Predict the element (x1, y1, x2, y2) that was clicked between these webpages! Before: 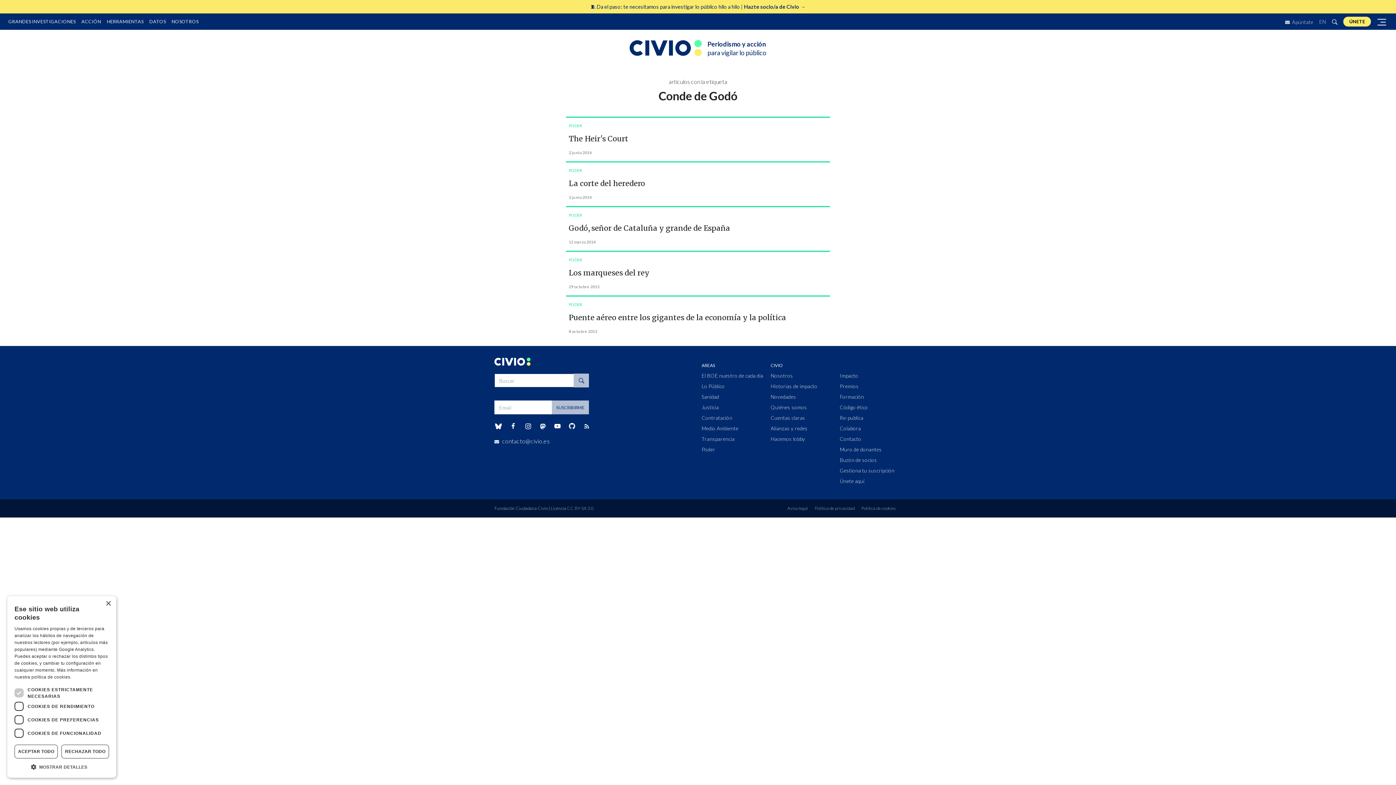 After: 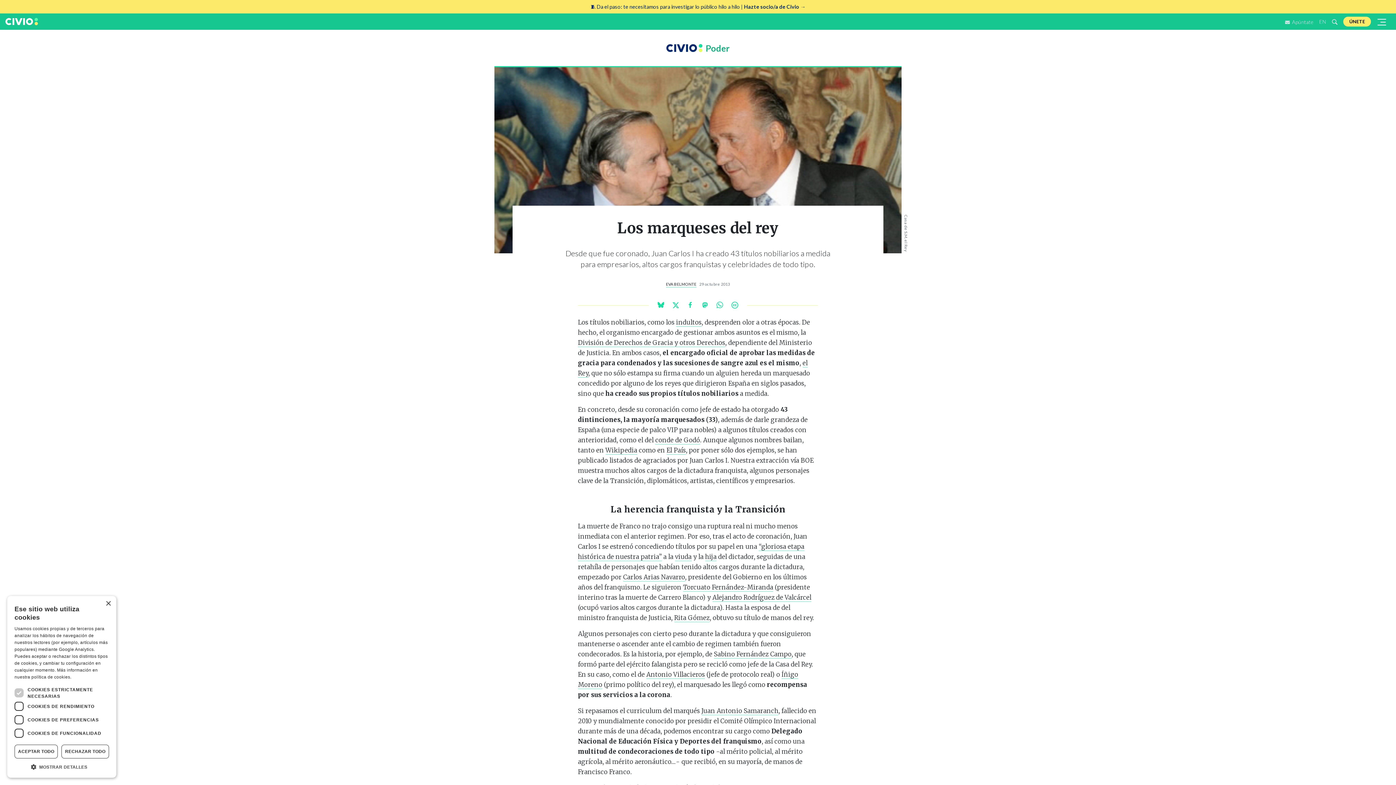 Action: bbox: (568, 268, 649, 277) label: Los marqueses del rey